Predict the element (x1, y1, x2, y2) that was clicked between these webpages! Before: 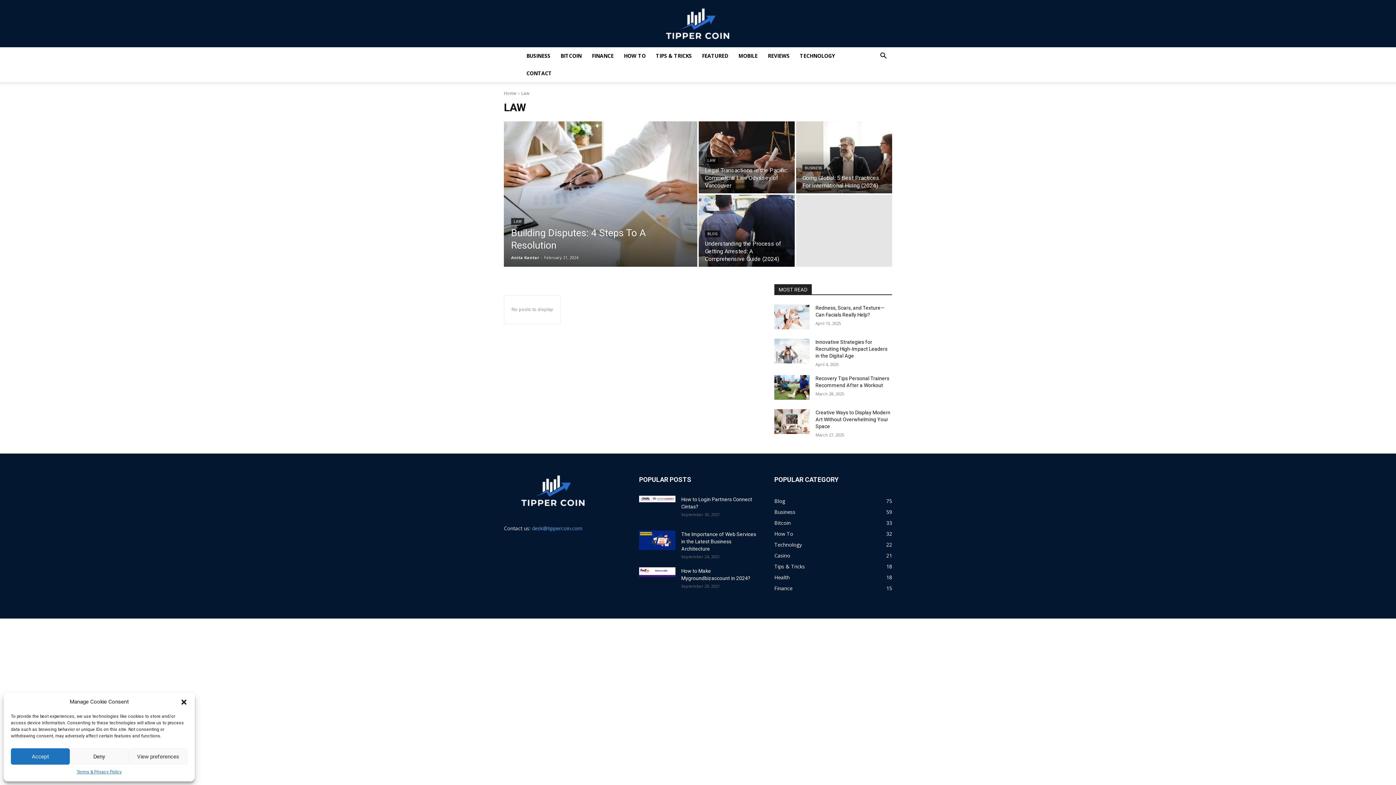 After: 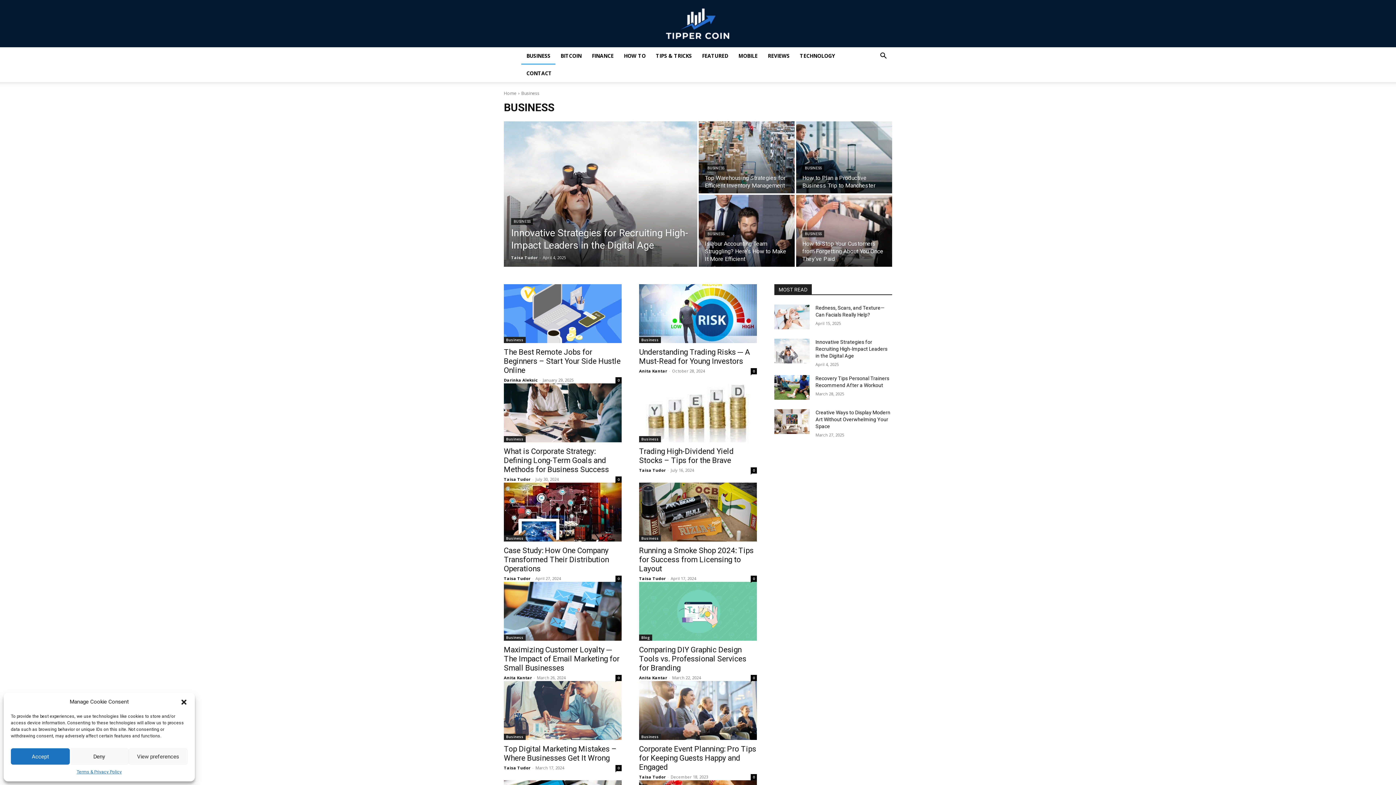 Action: label: Business
59 bbox: (774, 508, 795, 515)